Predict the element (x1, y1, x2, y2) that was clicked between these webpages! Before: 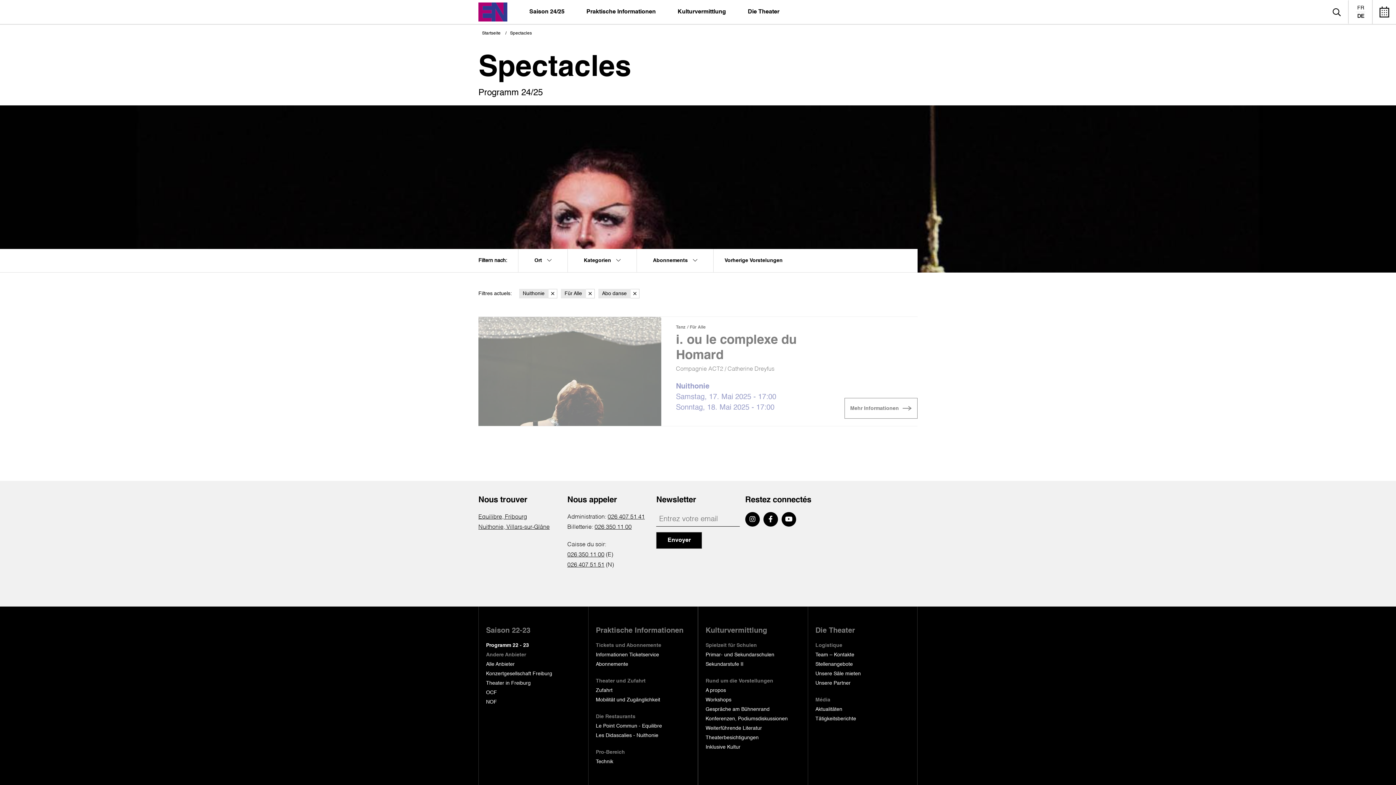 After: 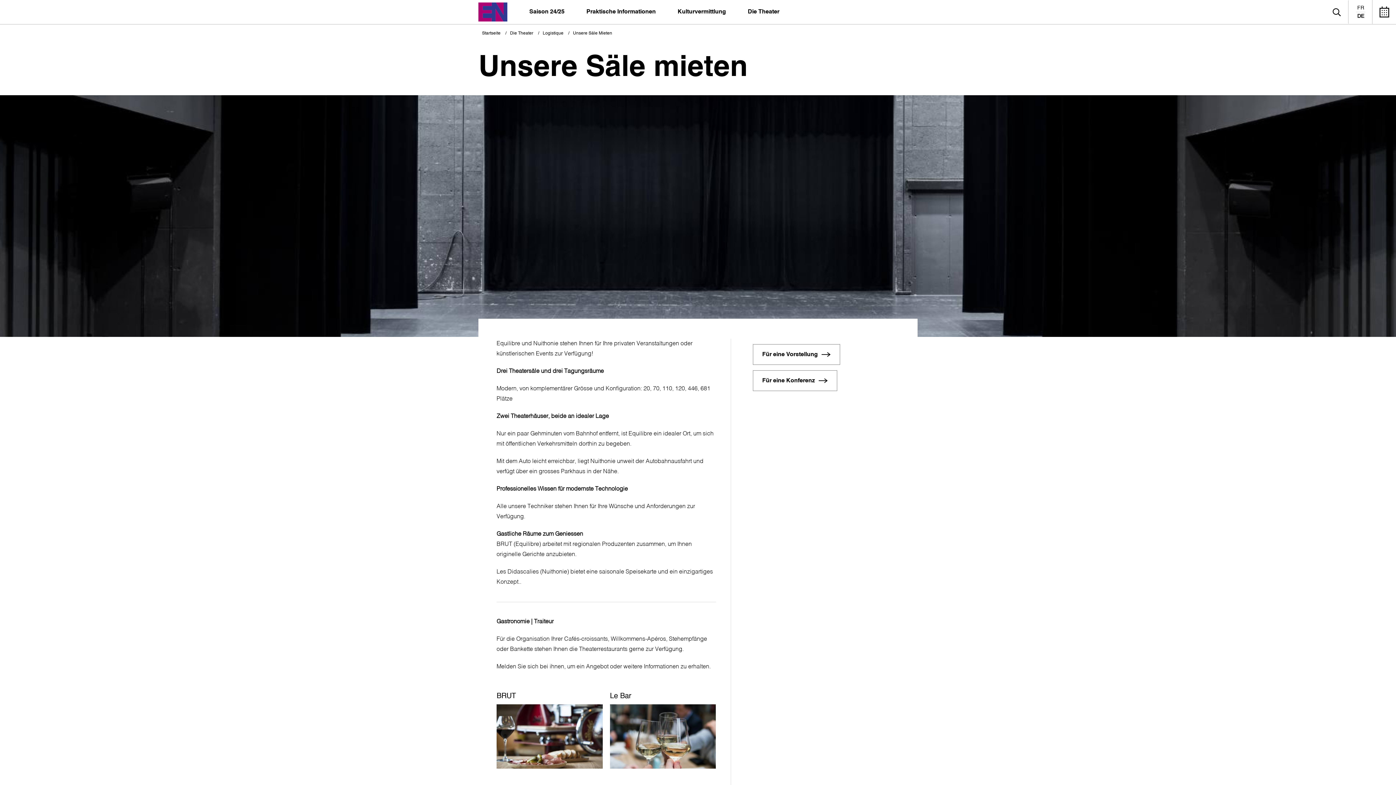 Action: bbox: (815, 669, 917, 678) label: Unsere Säle mieten